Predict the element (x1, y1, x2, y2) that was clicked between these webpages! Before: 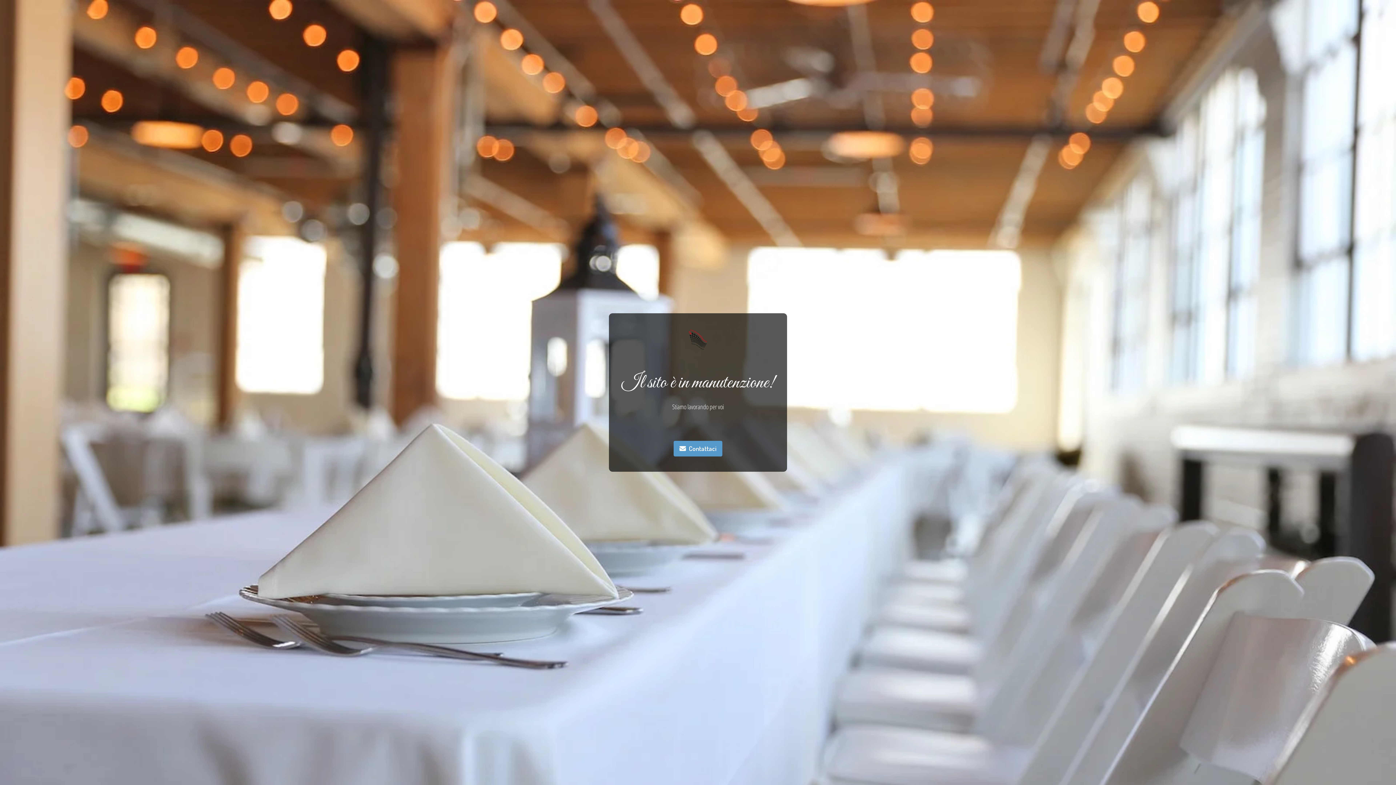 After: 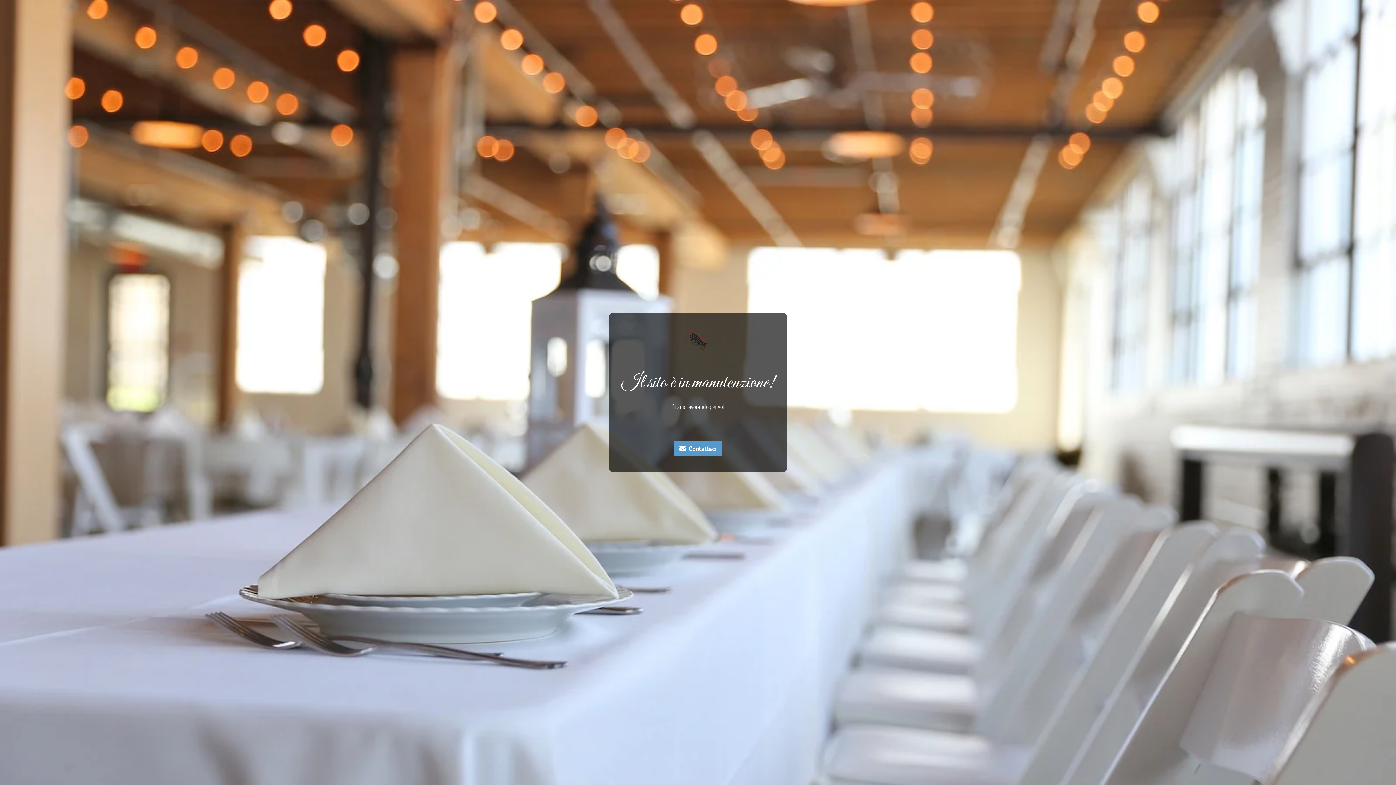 Action: label: Contattaci bbox: (673, 441, 722, 456)